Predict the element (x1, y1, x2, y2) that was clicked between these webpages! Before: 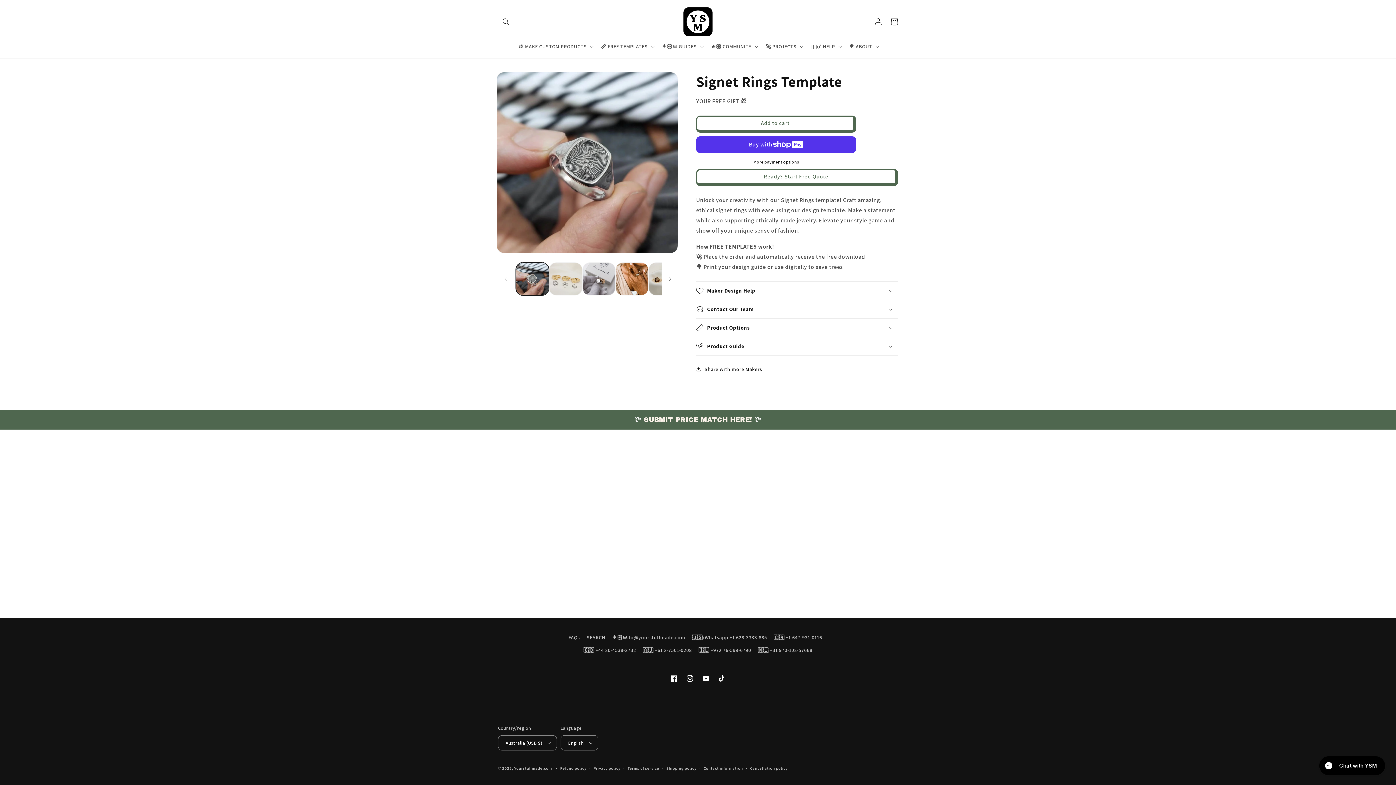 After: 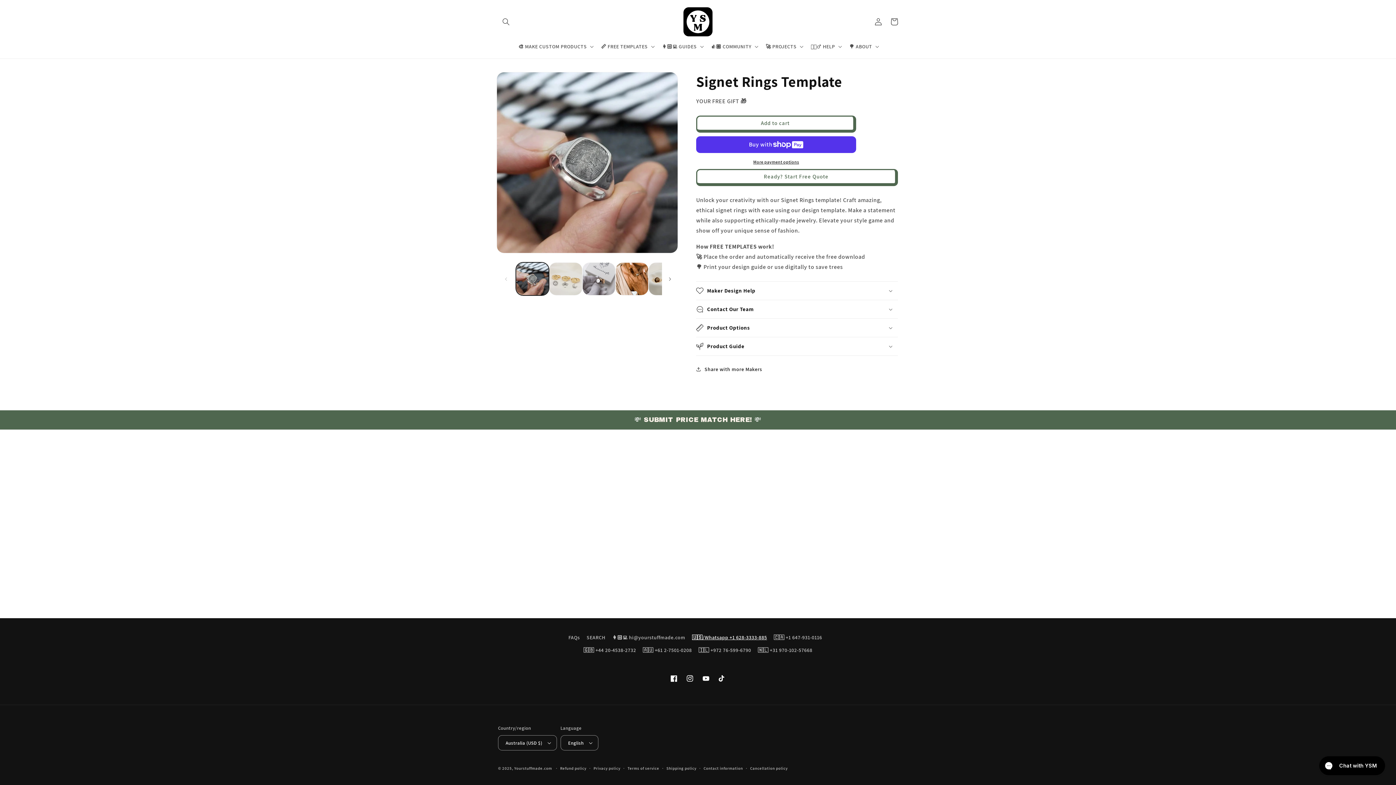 Action: label: 🇺🇸/Whatsapp +1 628-3333-885 bbox: (692, 631, 767, 644)